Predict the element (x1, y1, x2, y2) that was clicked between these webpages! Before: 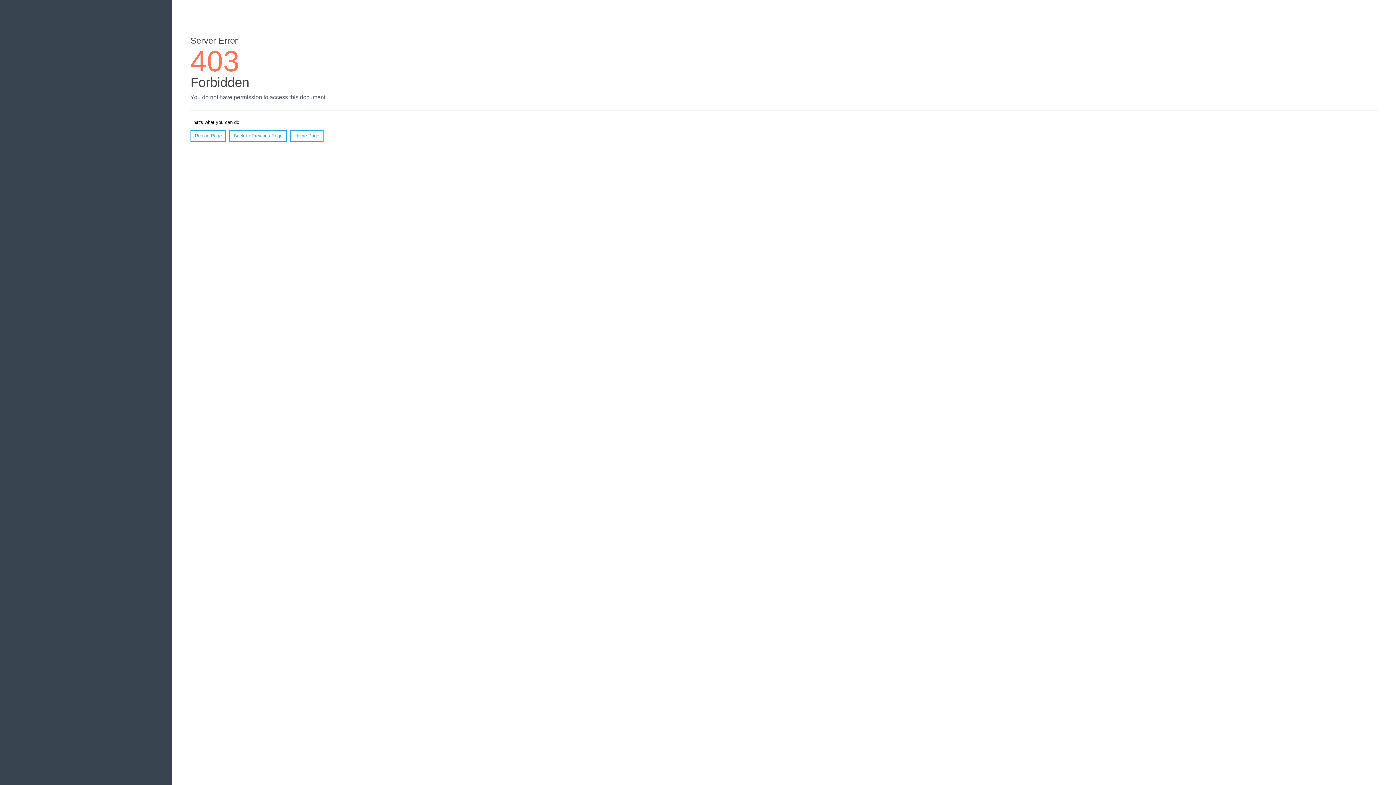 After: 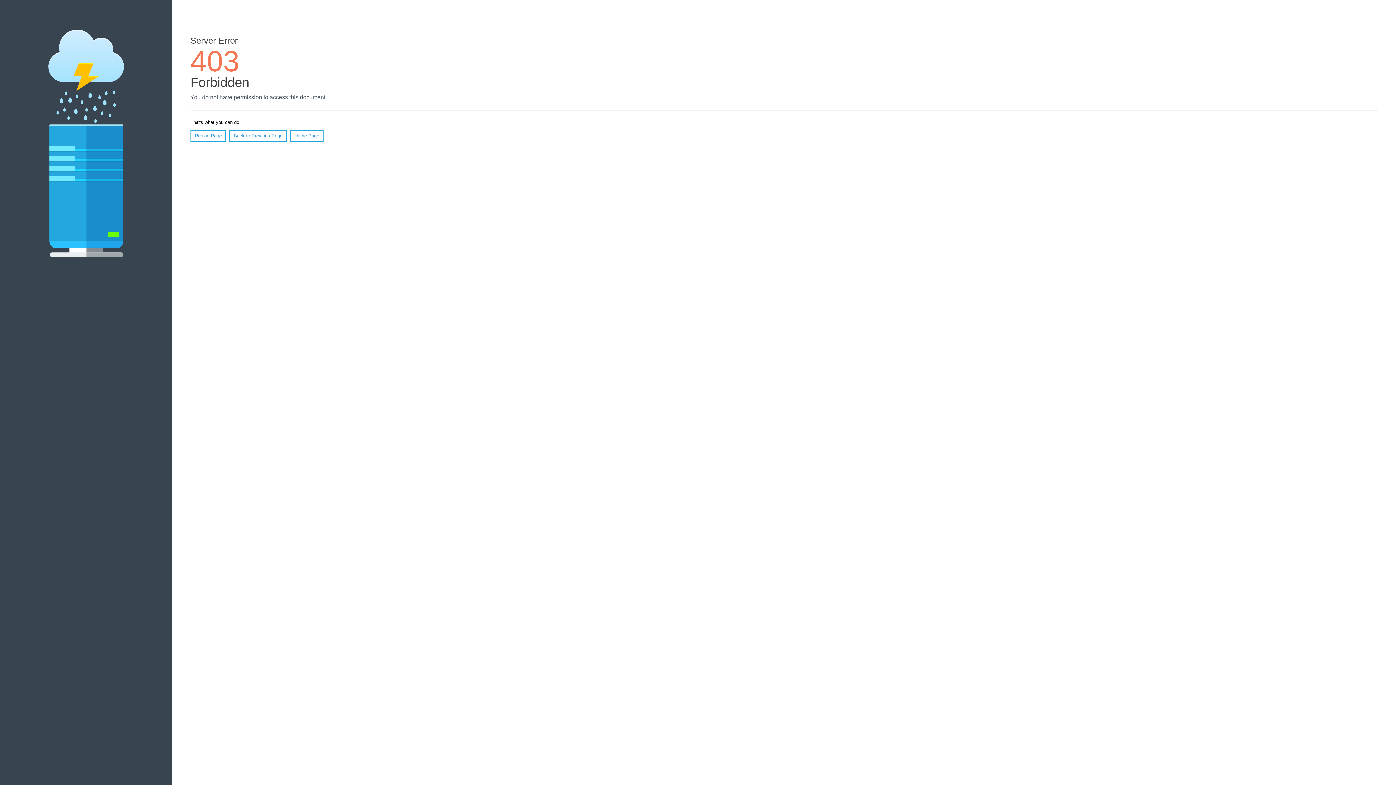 Action: label: Reload Page bbox: (190, 130, 226, 141)